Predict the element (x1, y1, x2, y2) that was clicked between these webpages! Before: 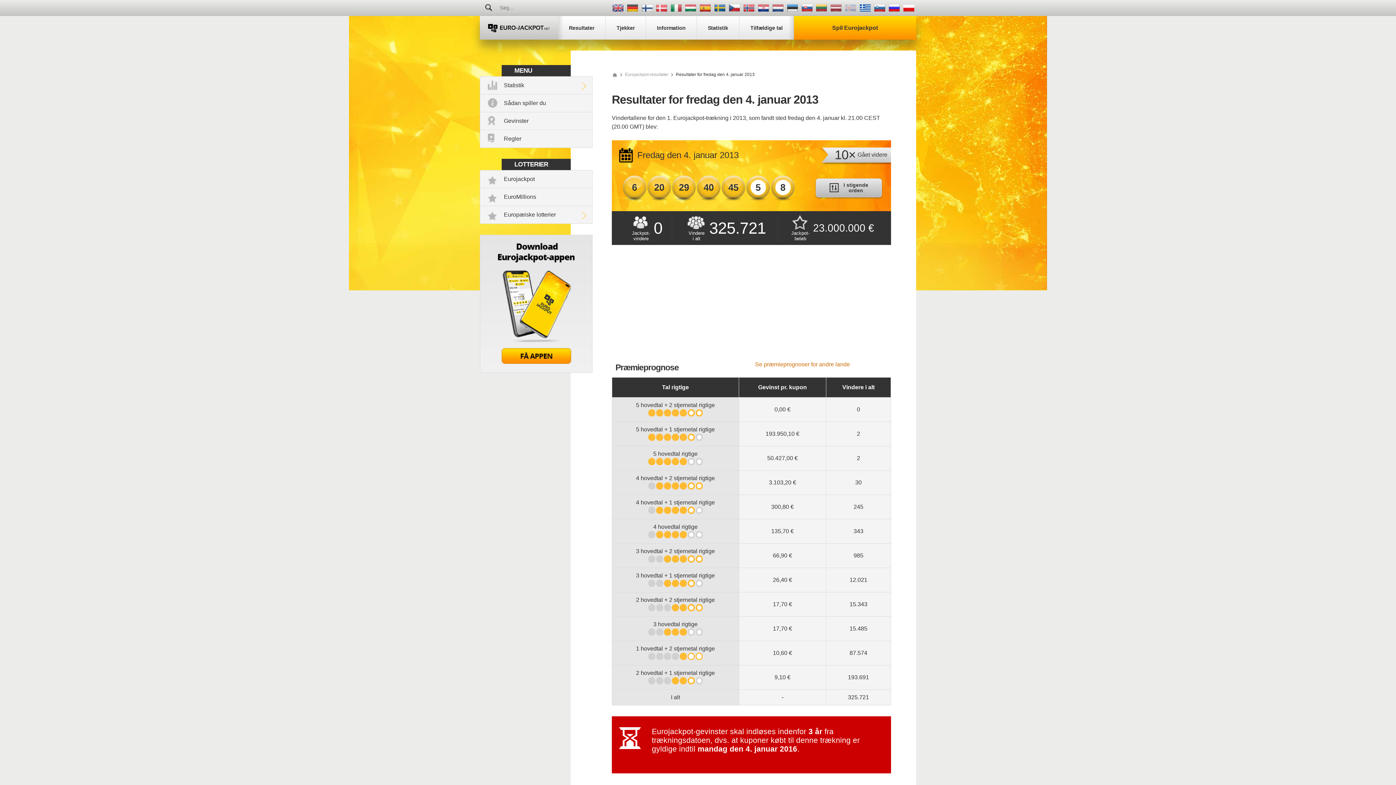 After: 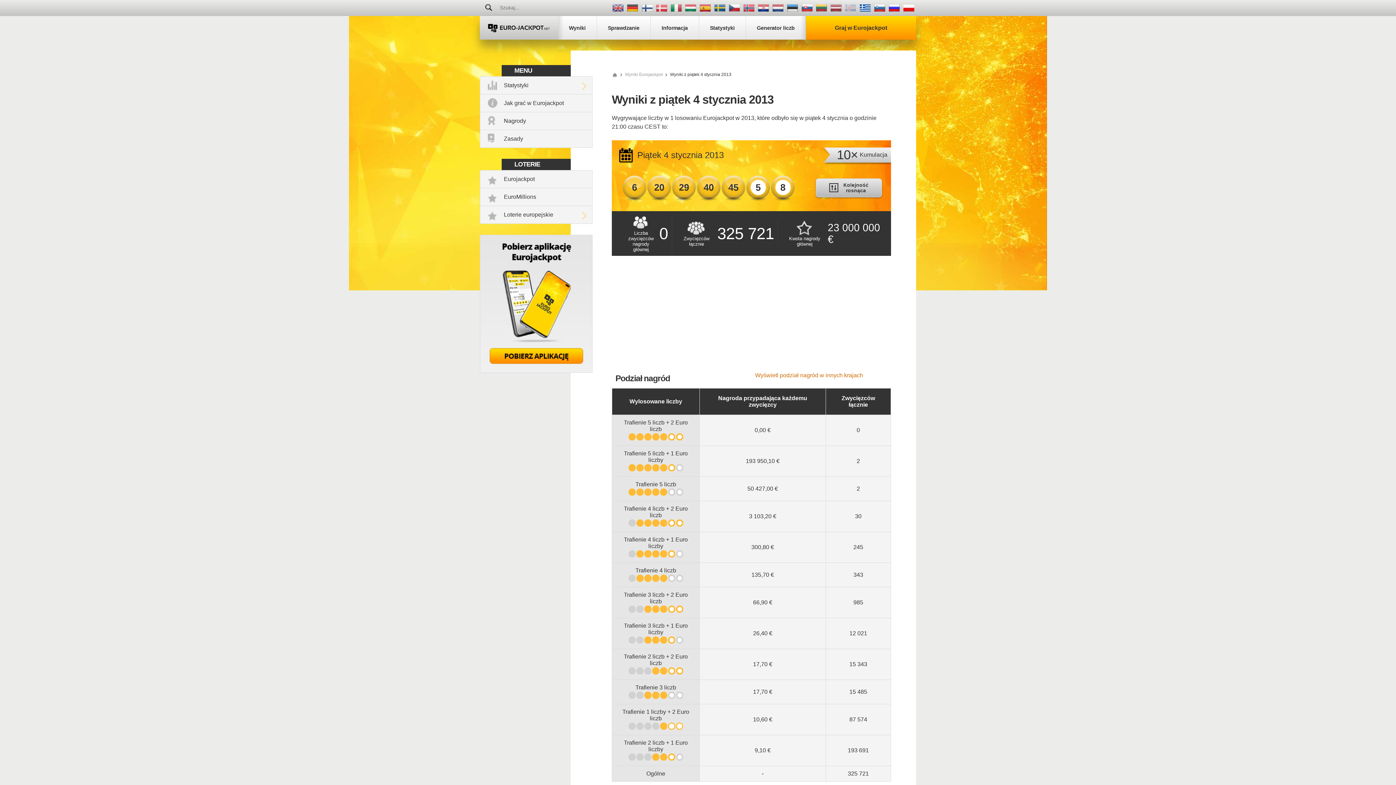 Action: bbox: (903, 4, 914, 11)